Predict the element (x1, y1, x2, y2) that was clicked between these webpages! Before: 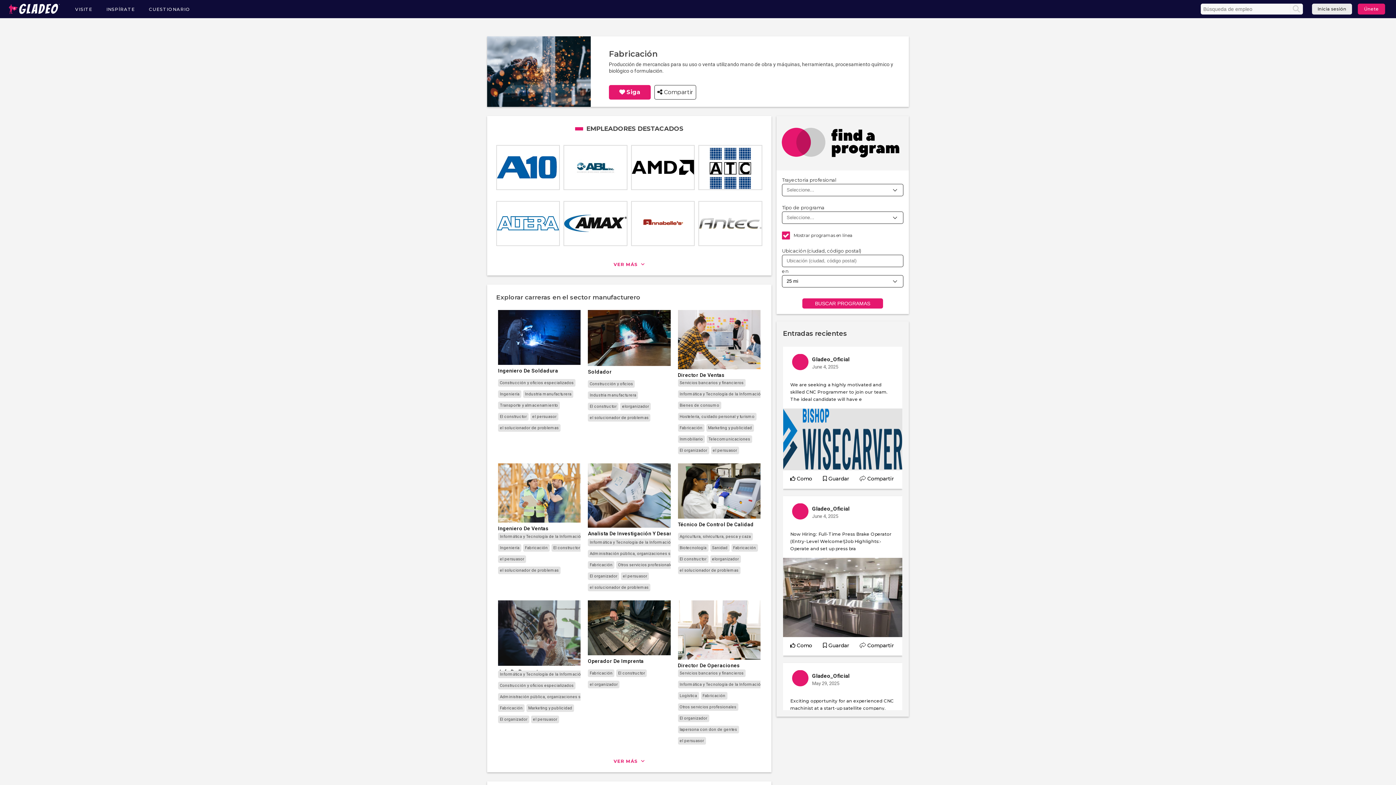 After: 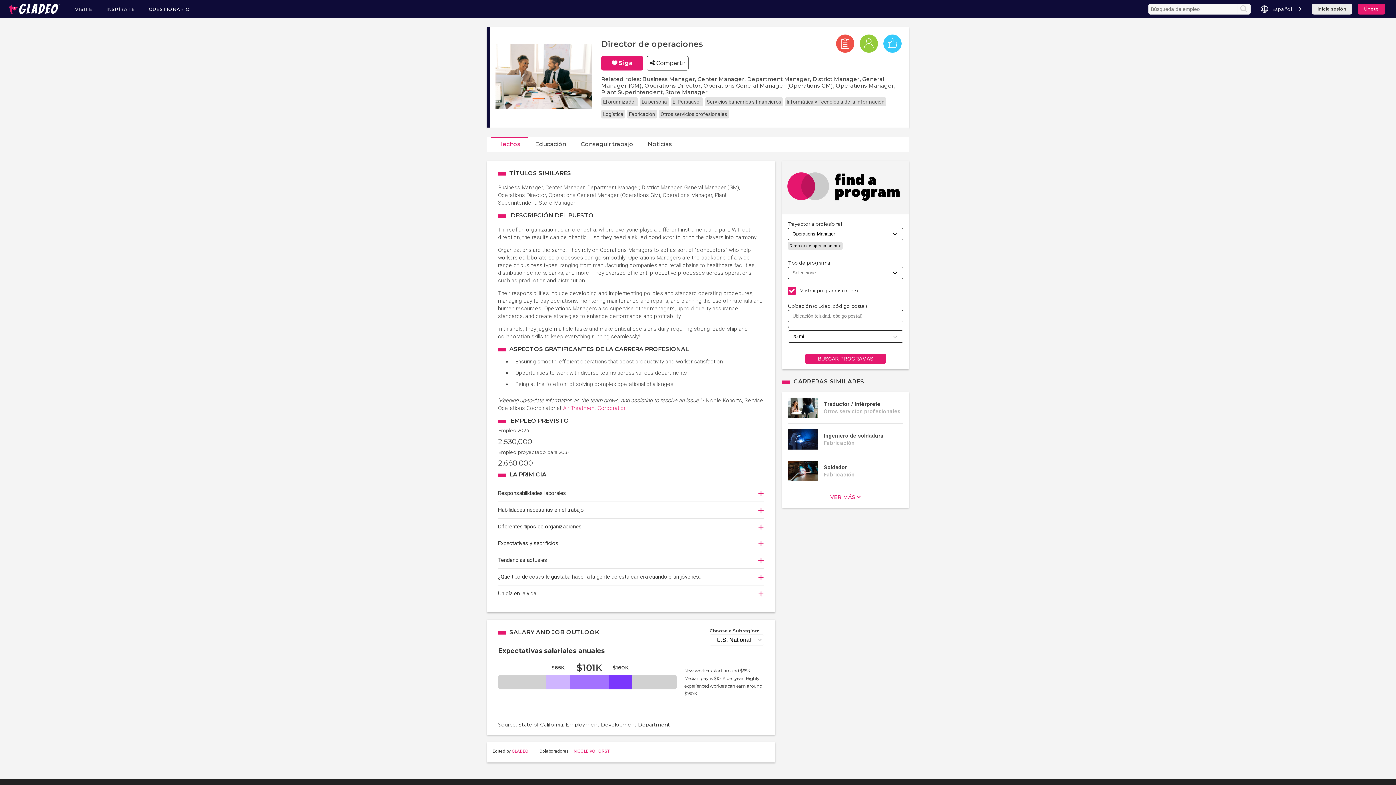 Action: label: Director De Operaciones bbox: (678, 600, 767, 664)